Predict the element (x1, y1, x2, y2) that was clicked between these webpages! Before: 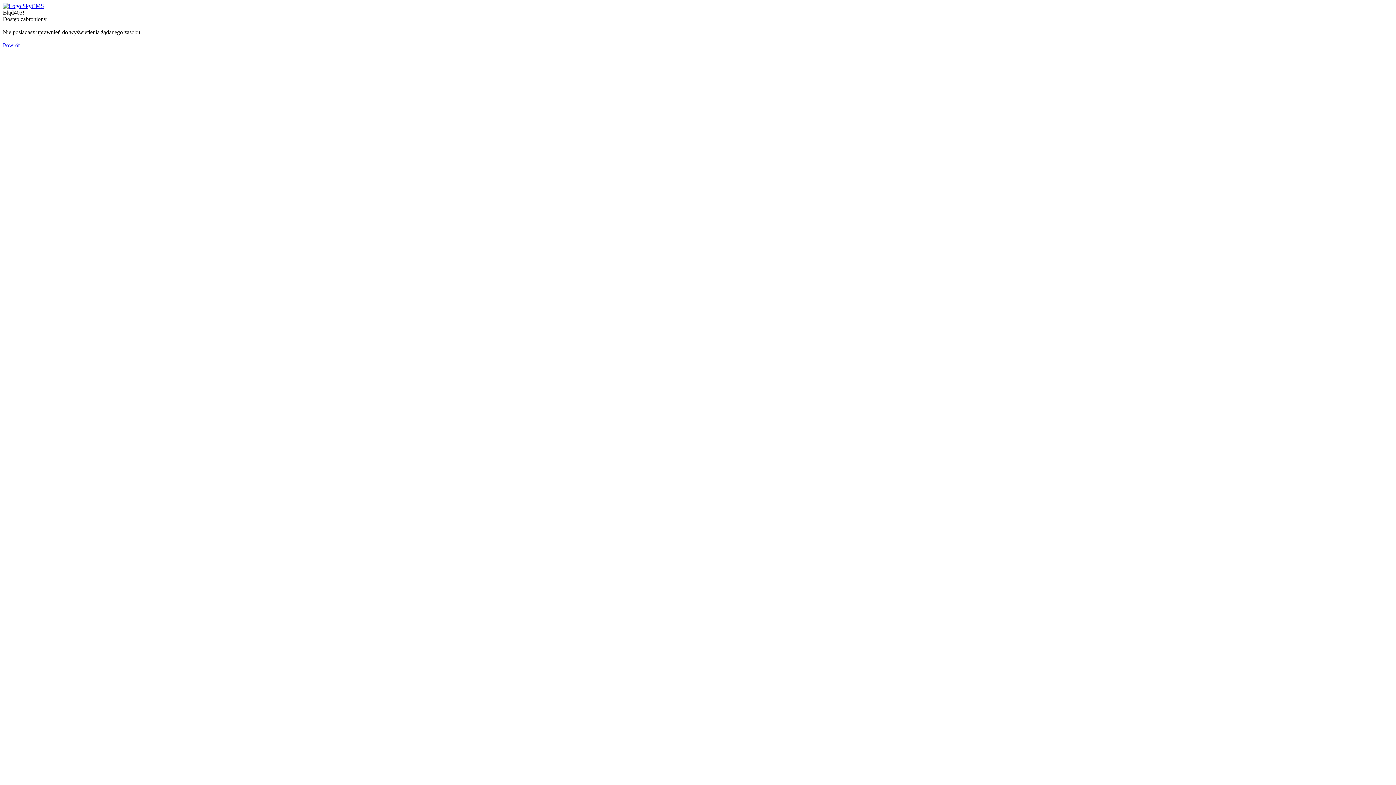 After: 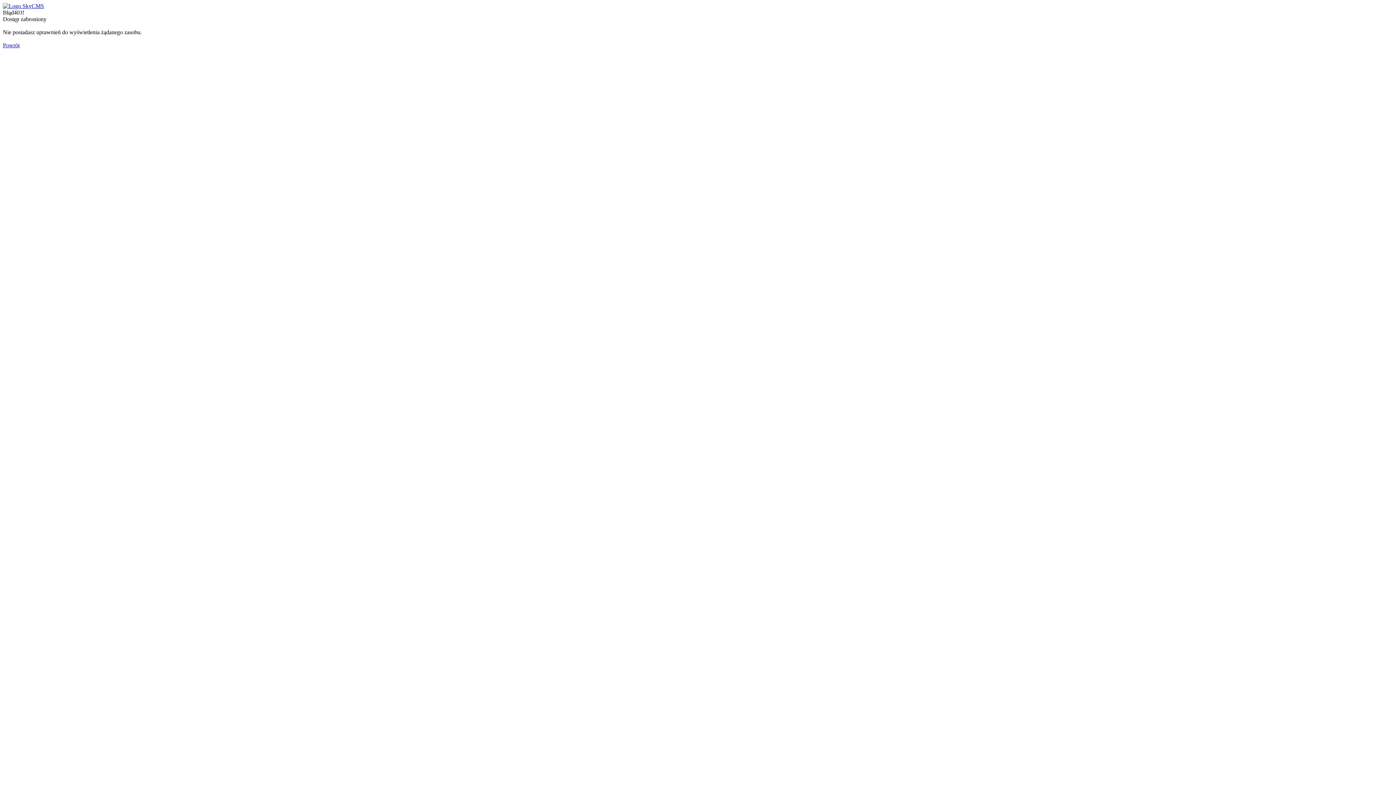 Action: bbox: (2, 42, 19, 48) label: Powrót